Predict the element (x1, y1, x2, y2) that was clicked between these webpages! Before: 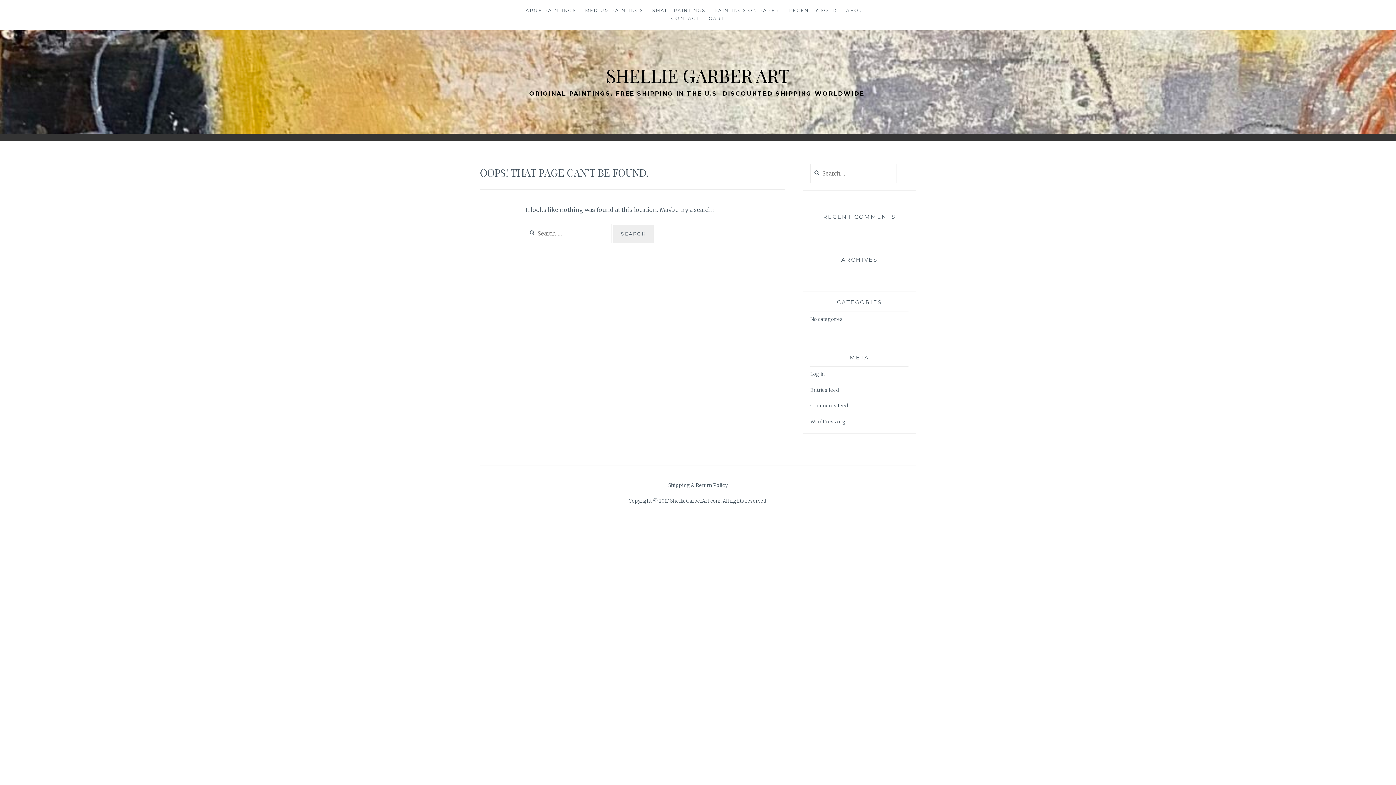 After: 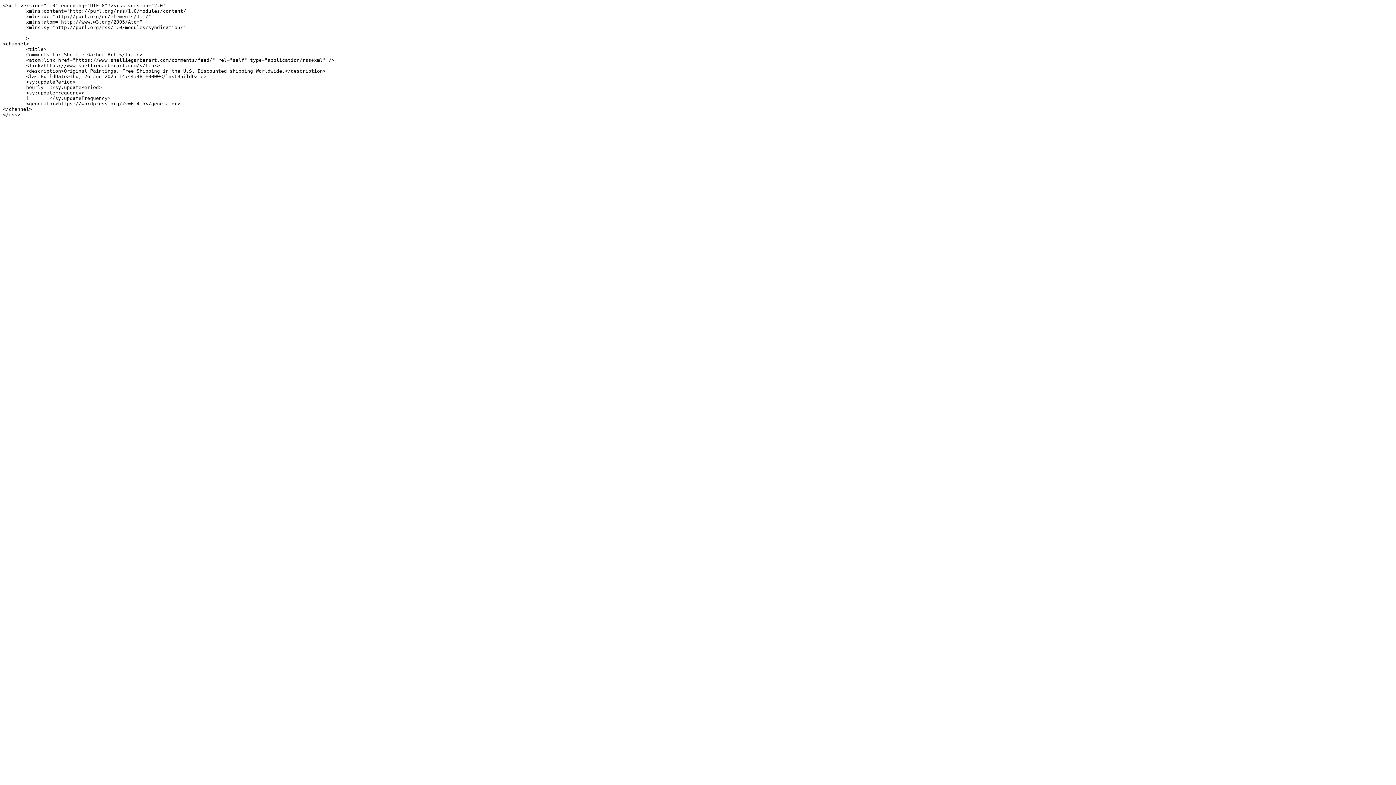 Action: bbox: (810, 403, 848, 409) label: Comments feed